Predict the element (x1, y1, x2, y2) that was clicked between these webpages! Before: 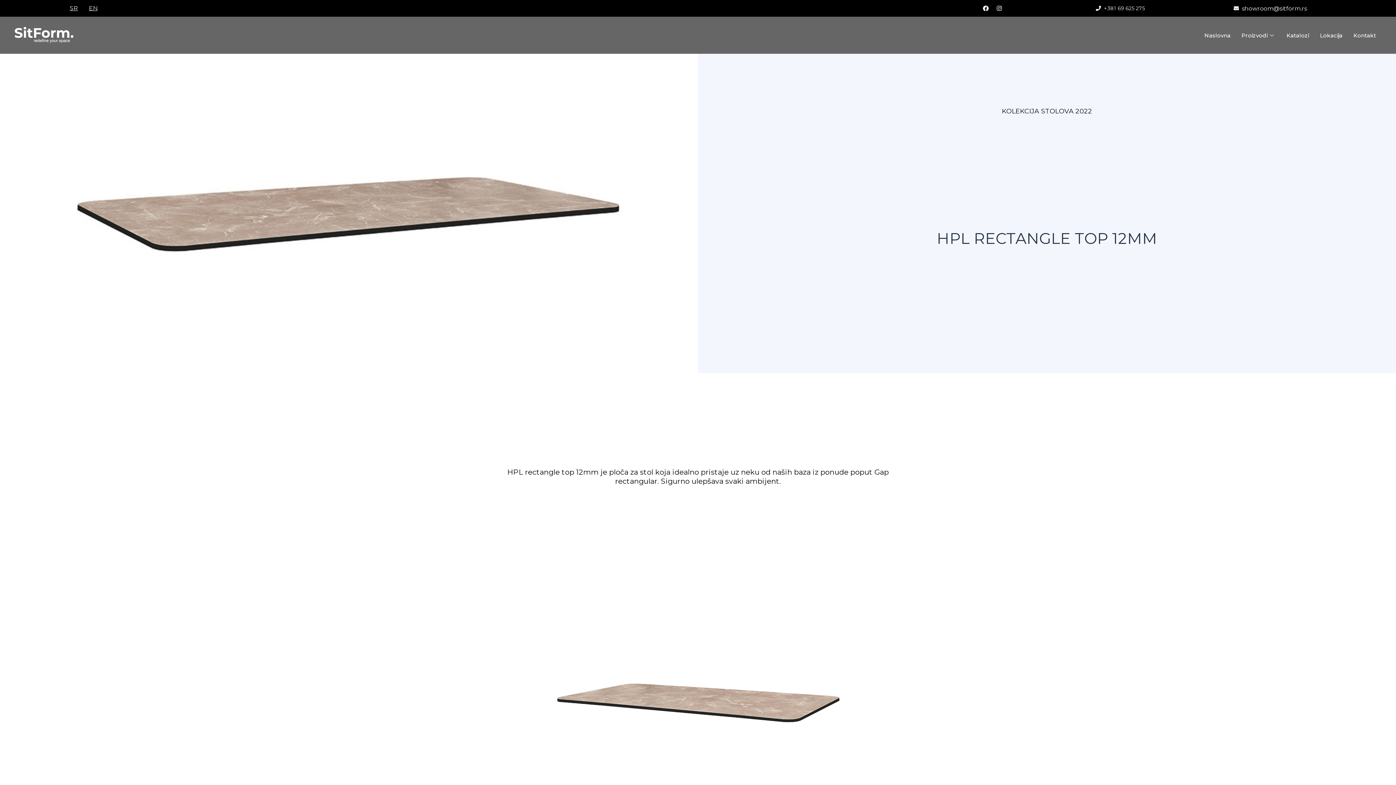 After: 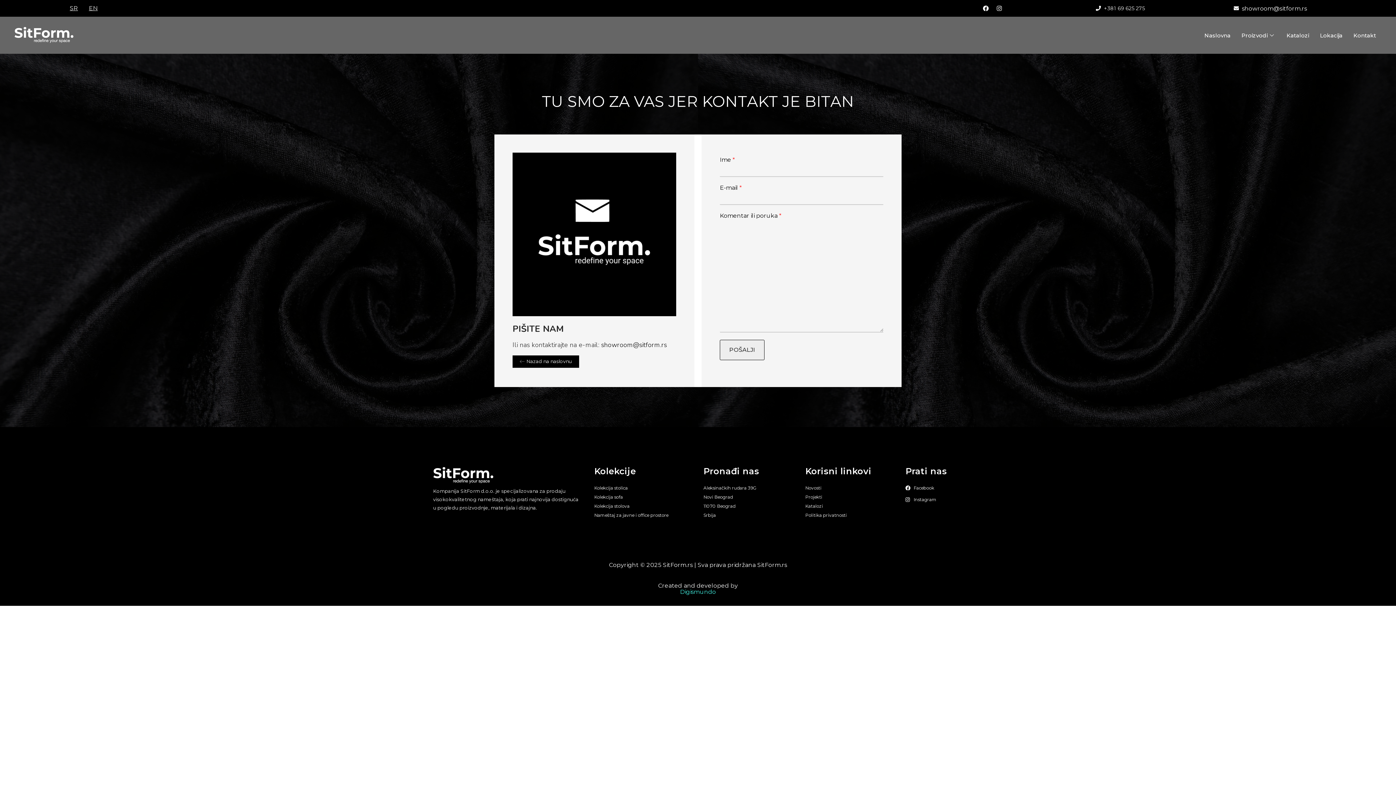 Action: label: Kontakt bbox: (1348, 24, 1381, 46)